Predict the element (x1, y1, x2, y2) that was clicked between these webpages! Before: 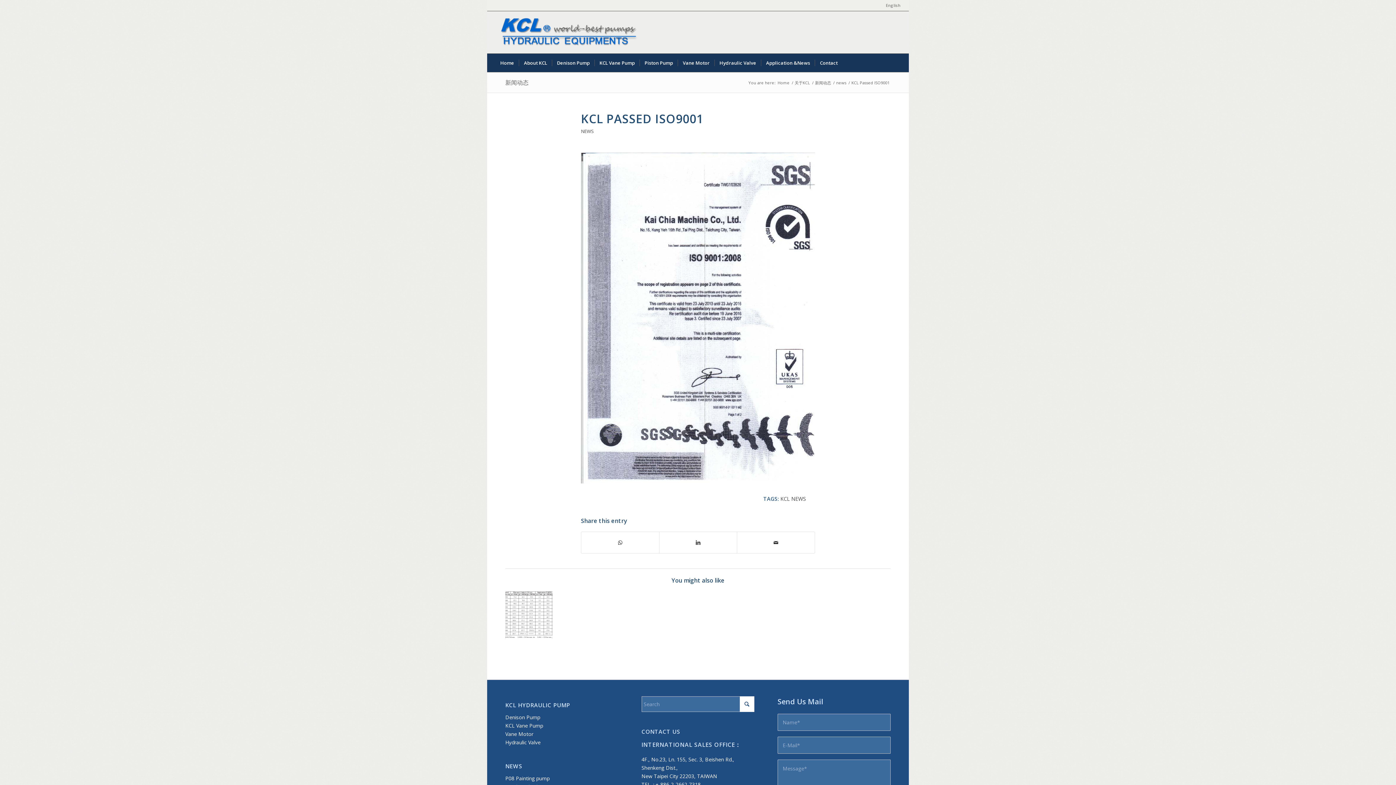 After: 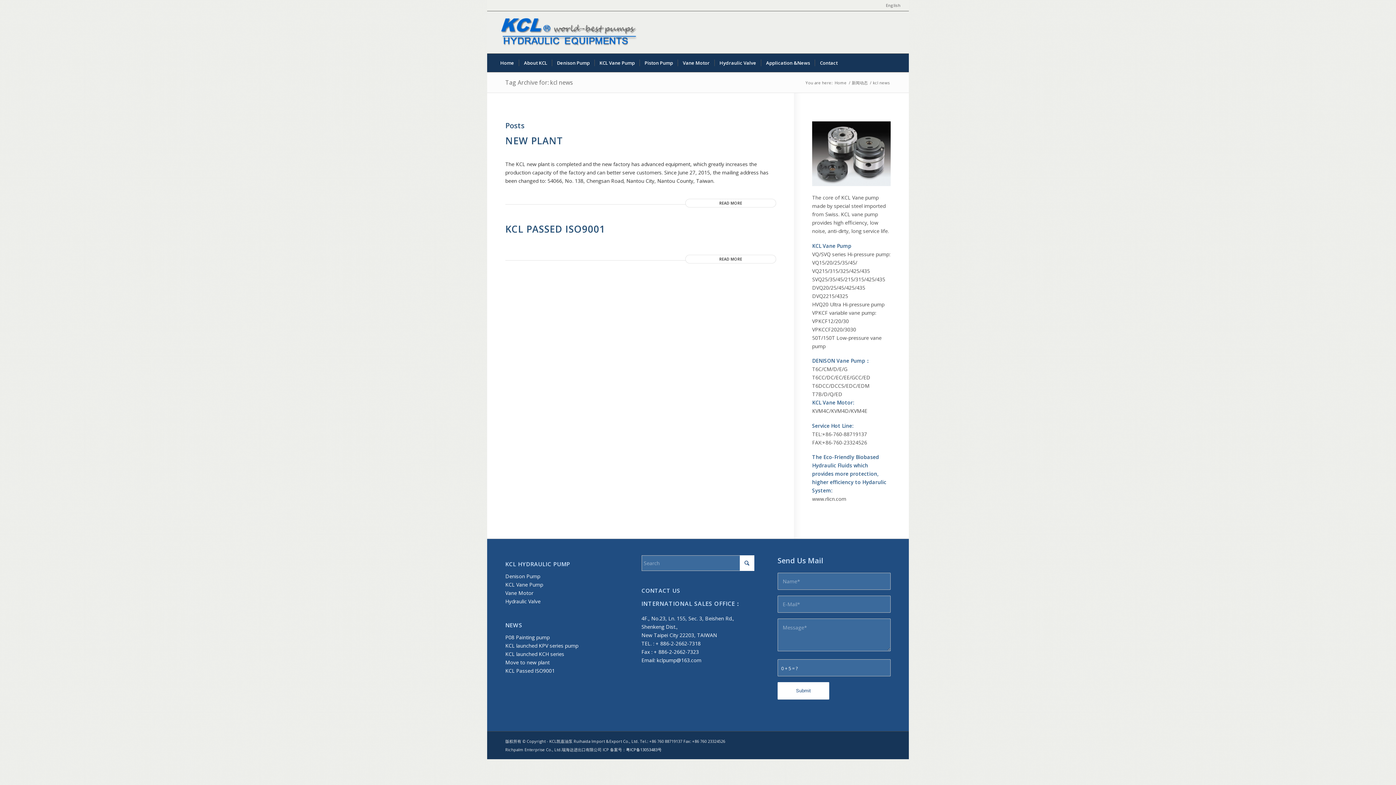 Action: bbox: (780, 495, 806, 502) label: KCL NEWS